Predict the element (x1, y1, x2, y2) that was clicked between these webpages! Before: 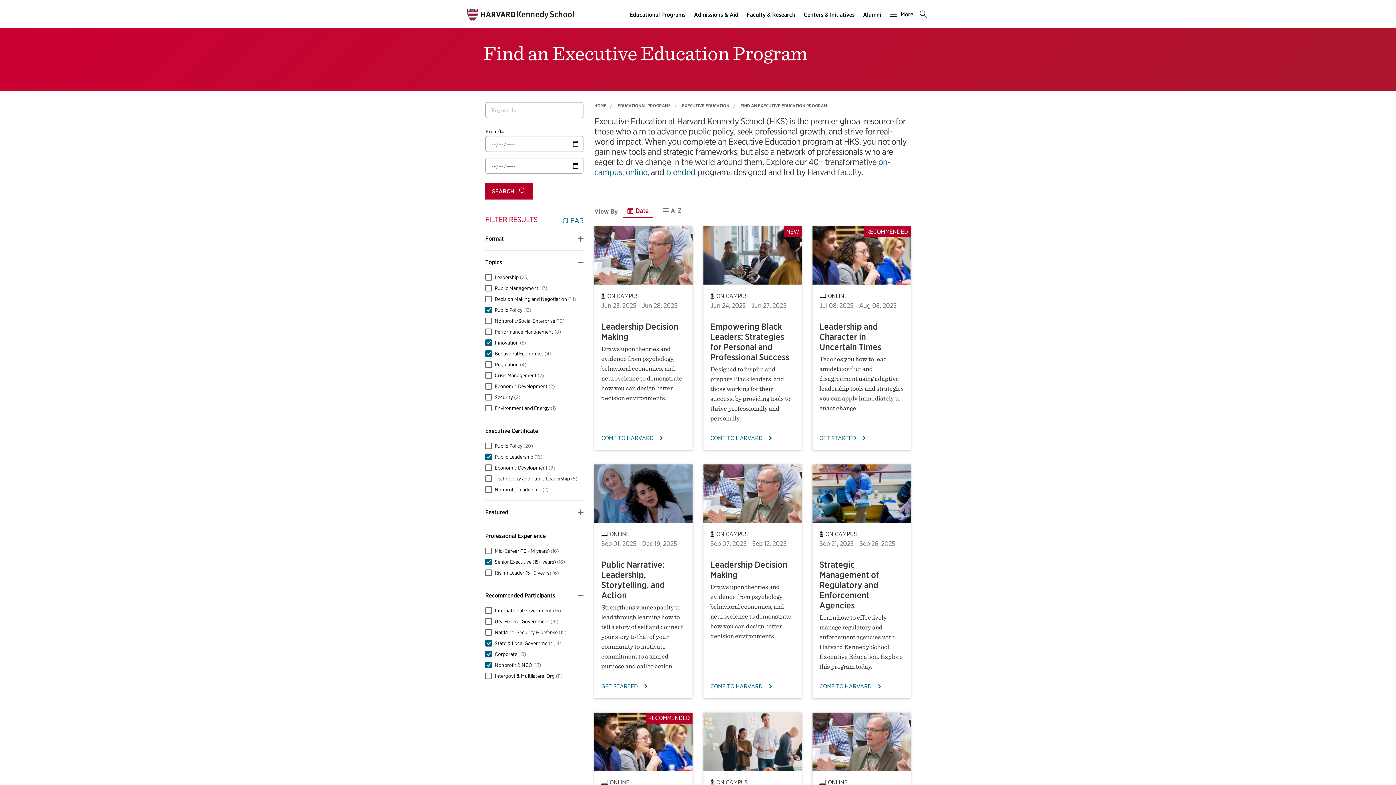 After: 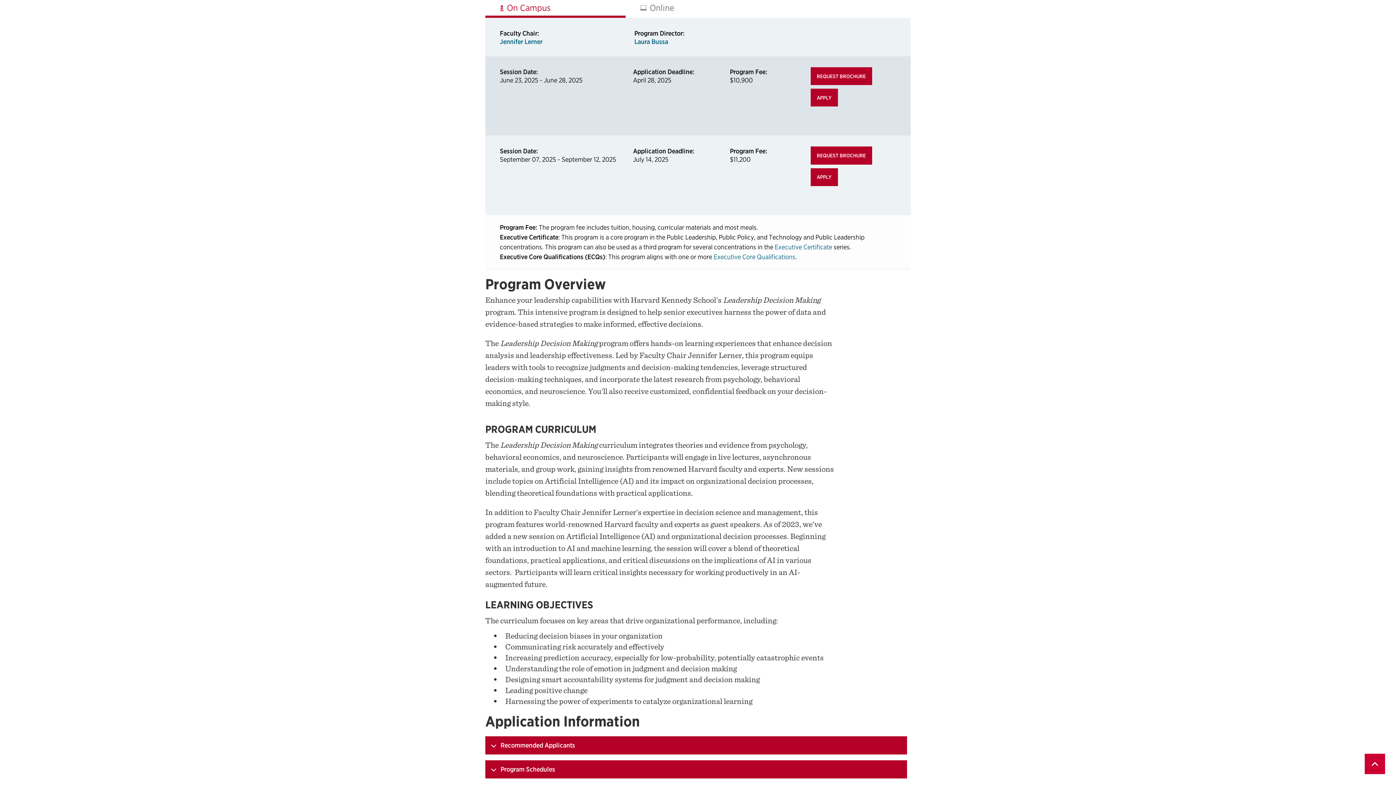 Action: bbox: (710, 682, 794, 691) label: COME TO HARVARD